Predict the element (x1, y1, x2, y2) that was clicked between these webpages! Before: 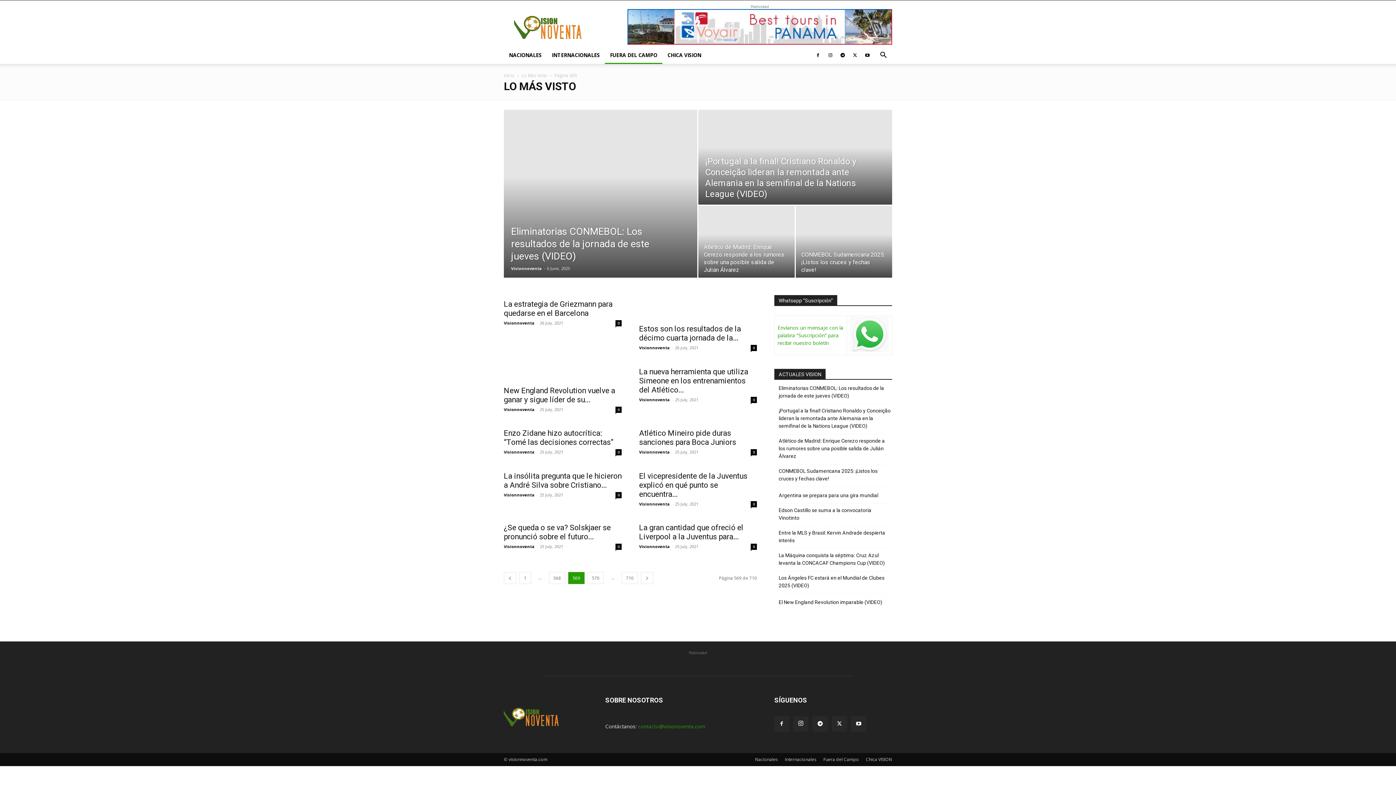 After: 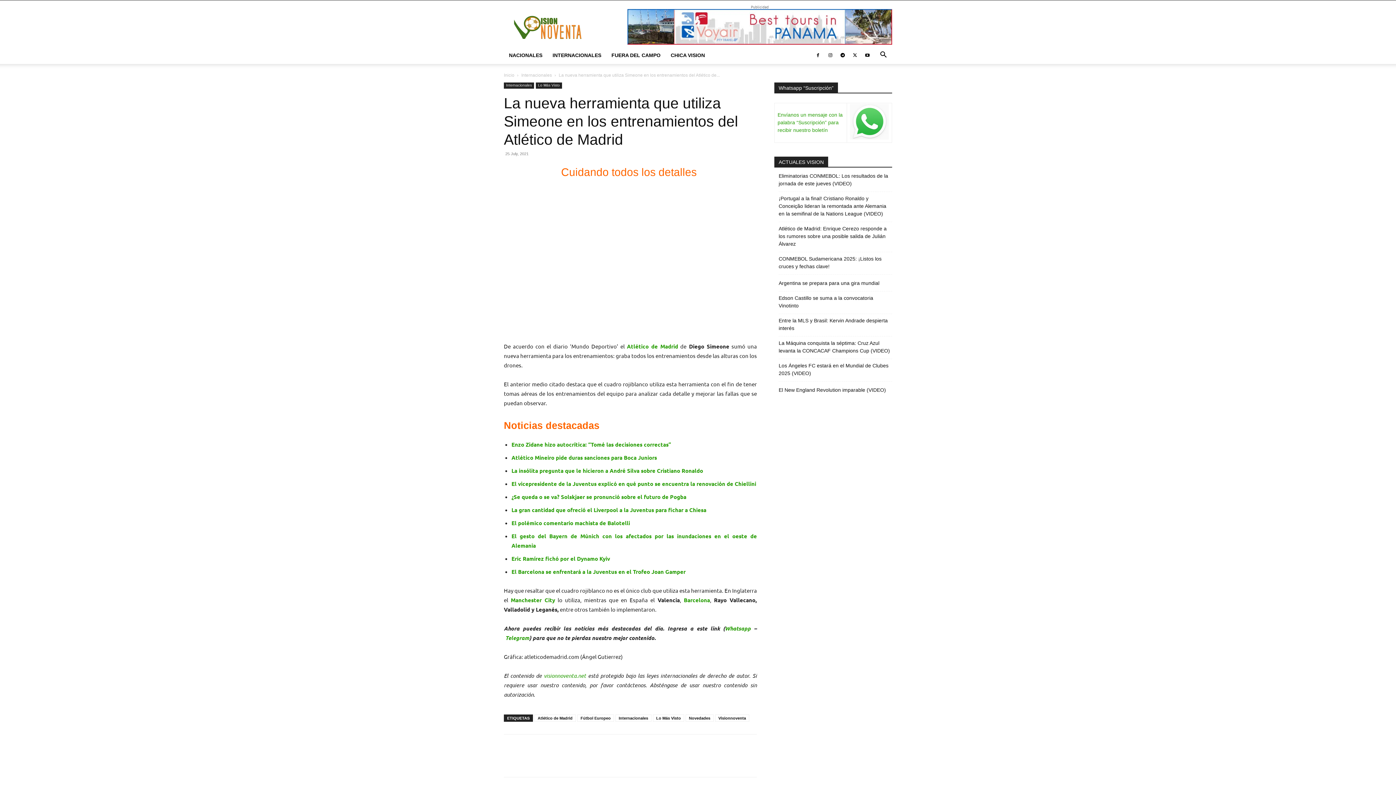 Action: label: 0 bbox: (750, 396, 757, 403)